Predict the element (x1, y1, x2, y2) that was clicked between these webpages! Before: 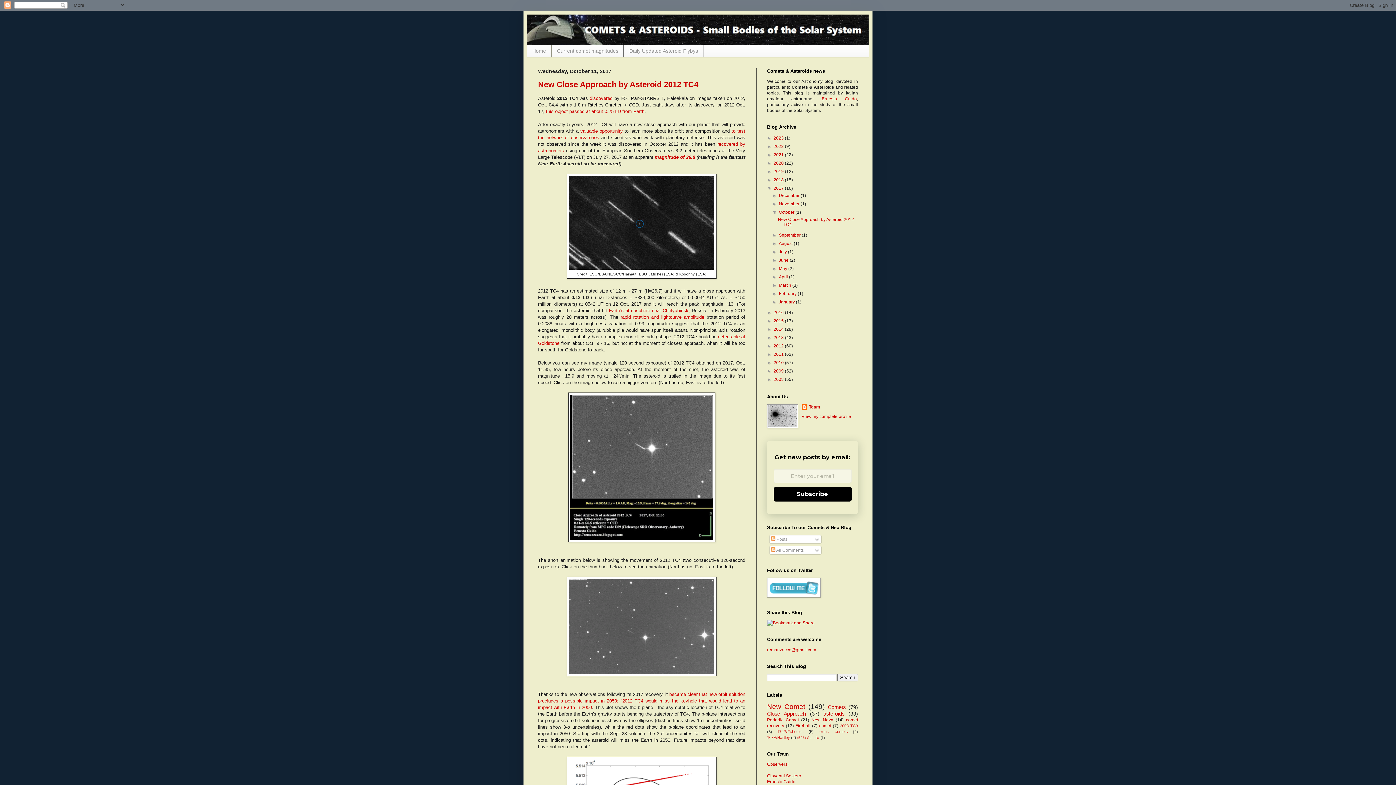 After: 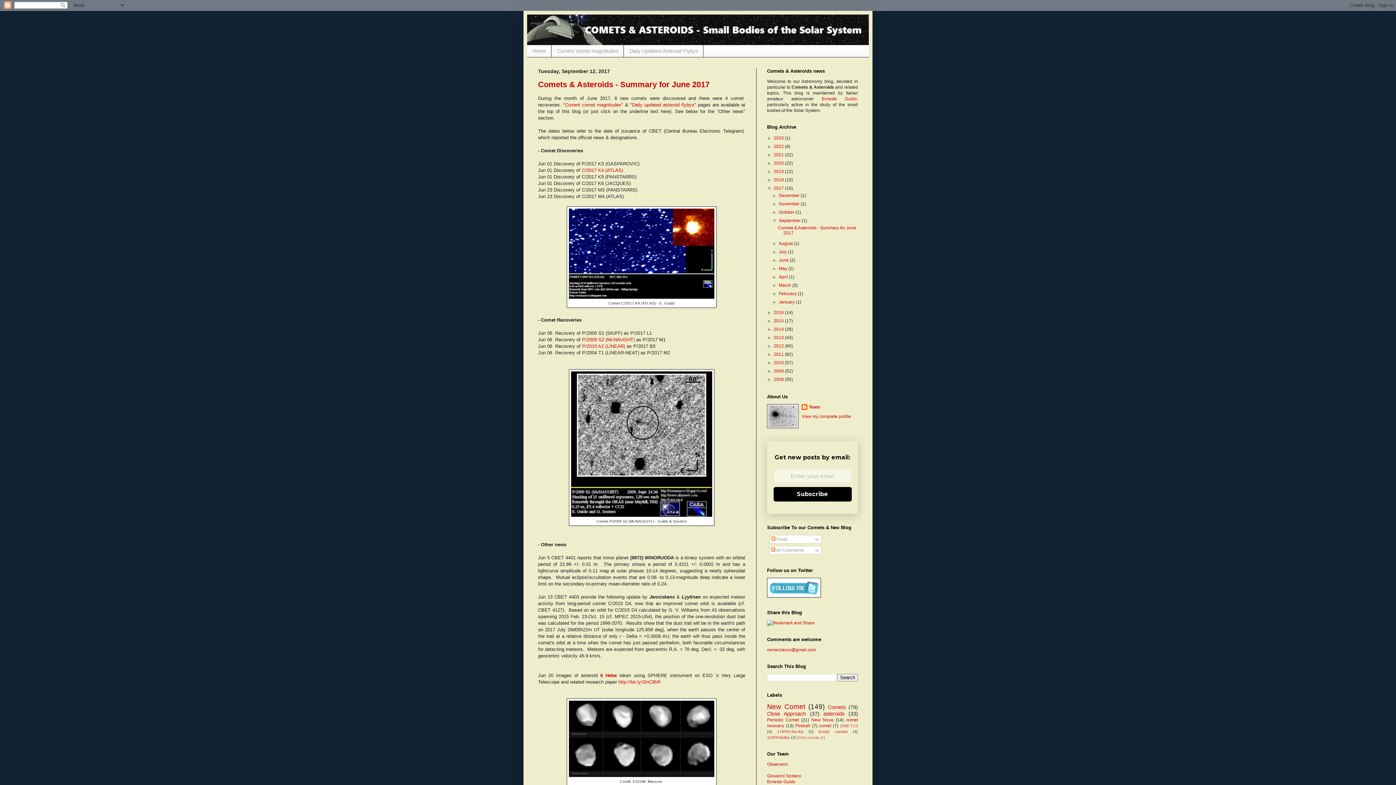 Action: label: September  bbox: (779, 232, 801, 237)